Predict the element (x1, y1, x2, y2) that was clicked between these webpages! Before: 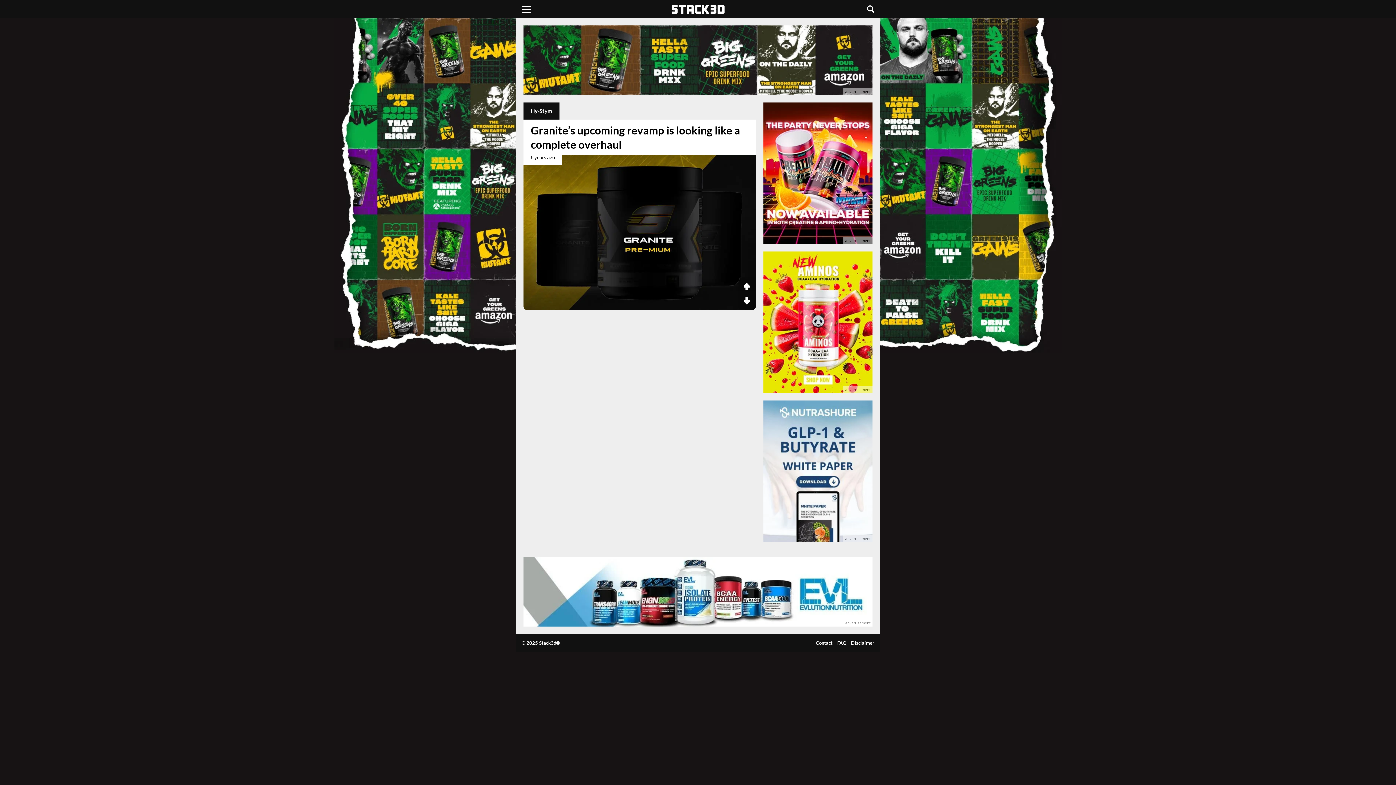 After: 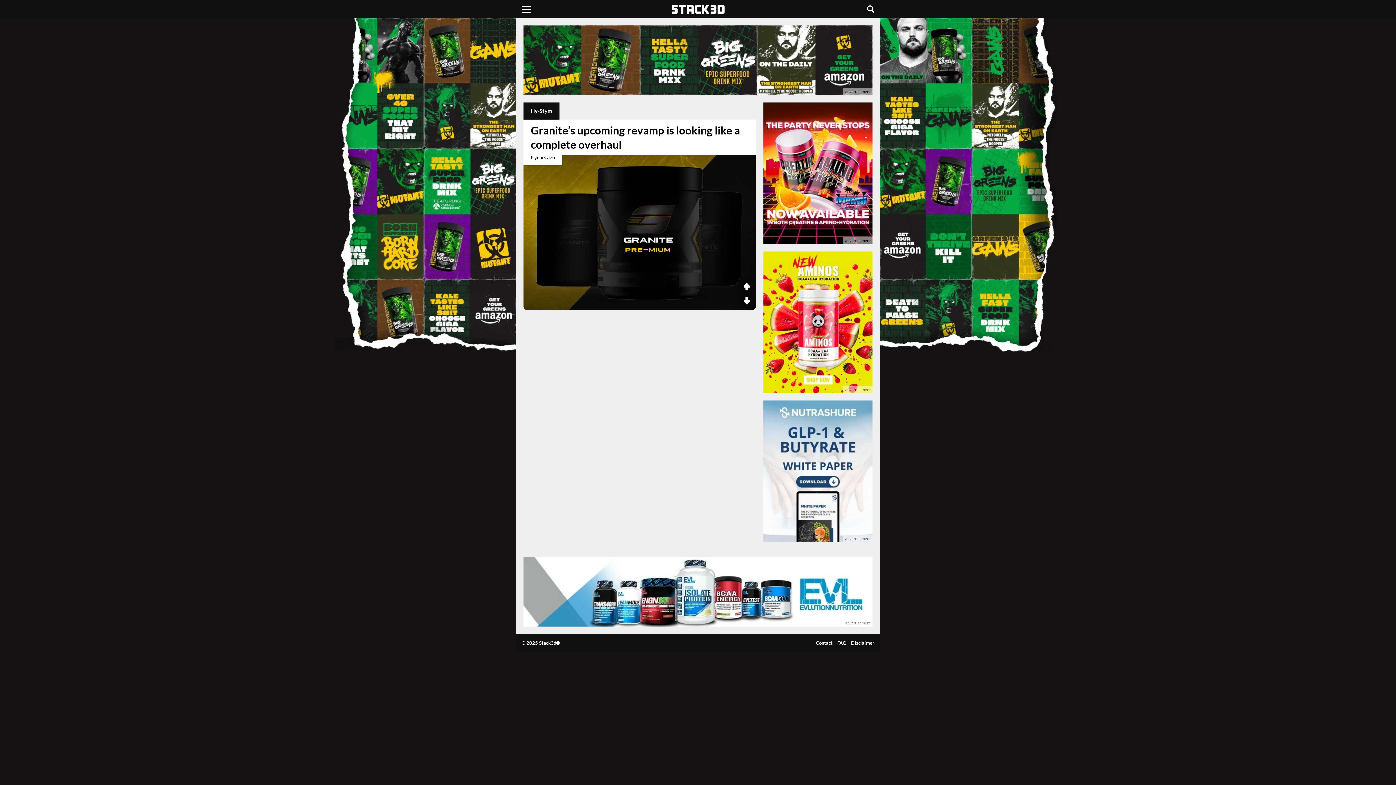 Action: label: advertisement bbox: (425, 25, 516, 298)